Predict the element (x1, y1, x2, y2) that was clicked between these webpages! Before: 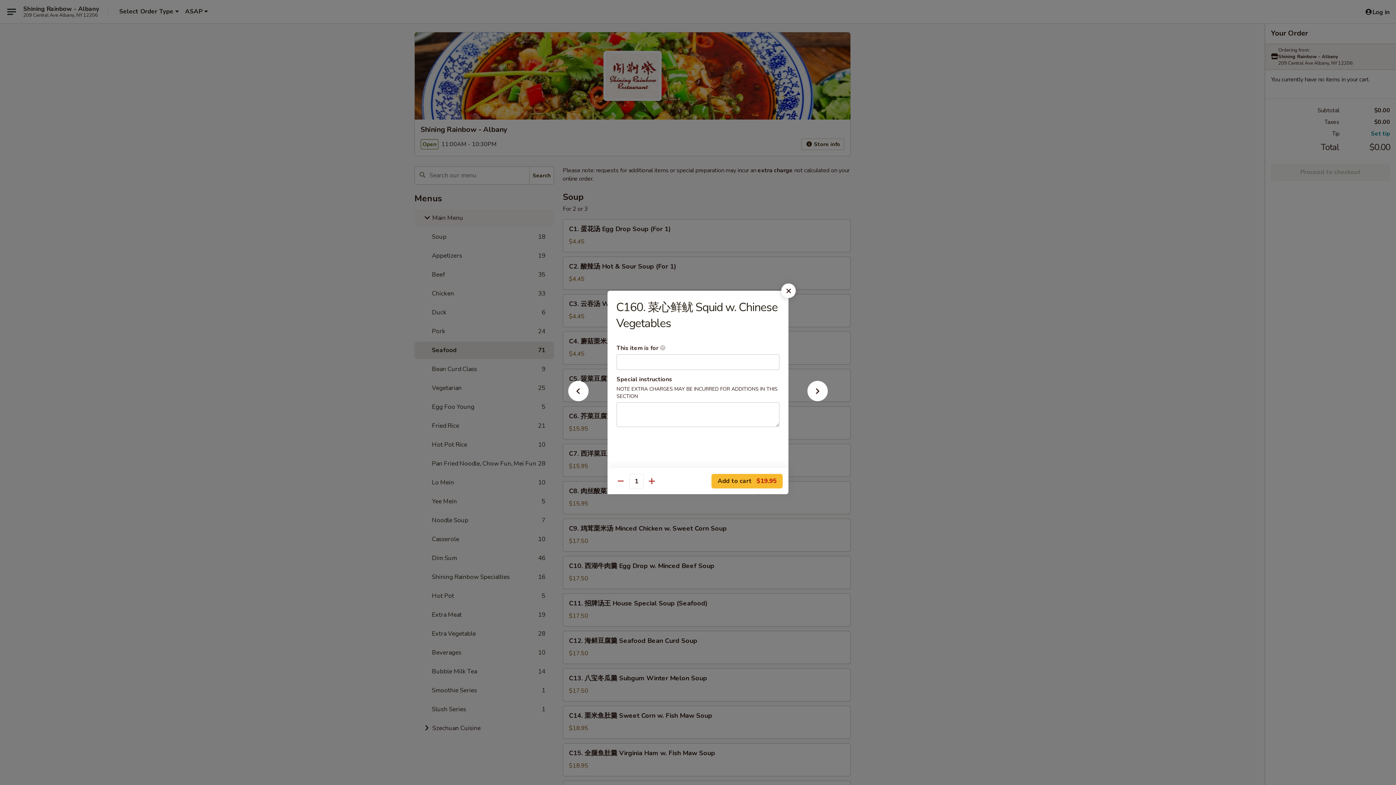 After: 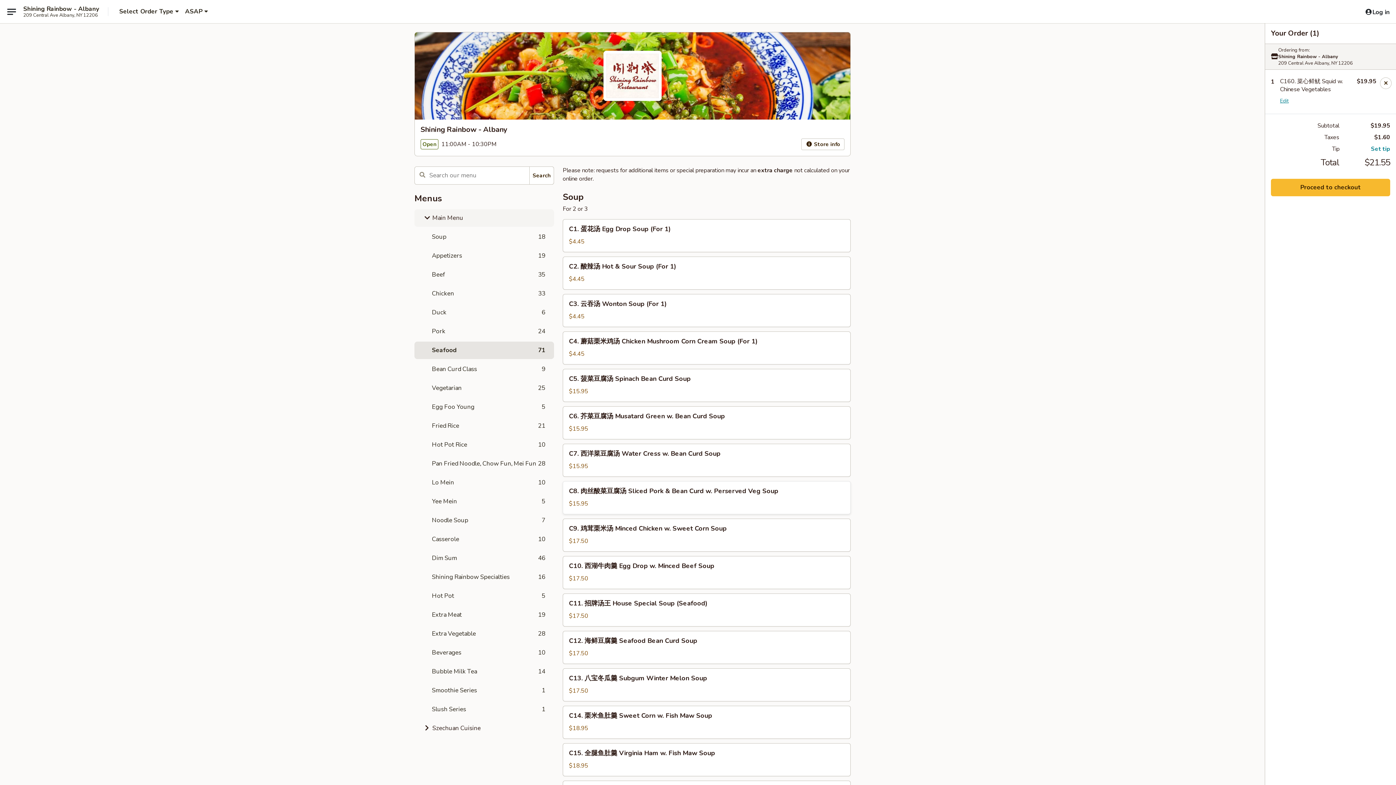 Action: bbox: (711, 474, 782, 488) label: Add to cart $19.95